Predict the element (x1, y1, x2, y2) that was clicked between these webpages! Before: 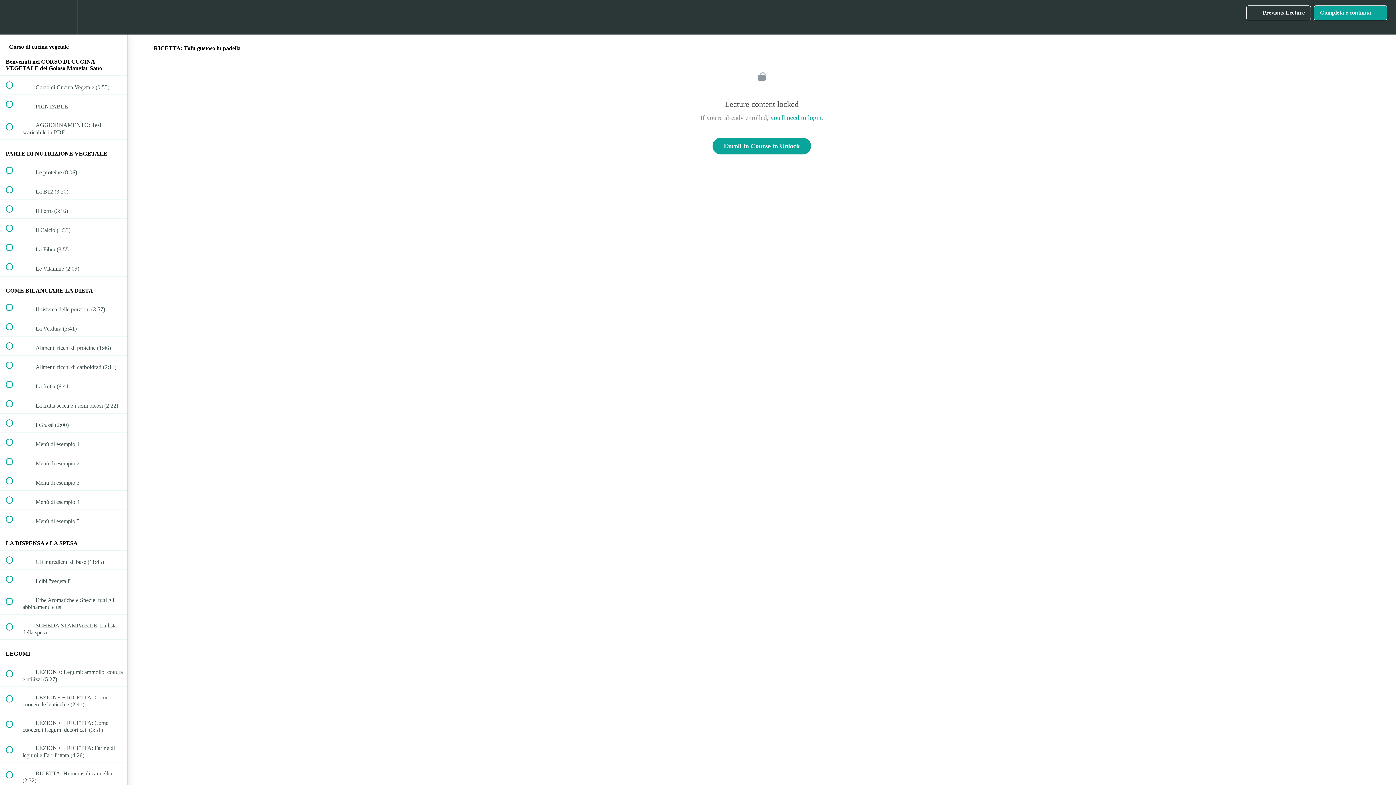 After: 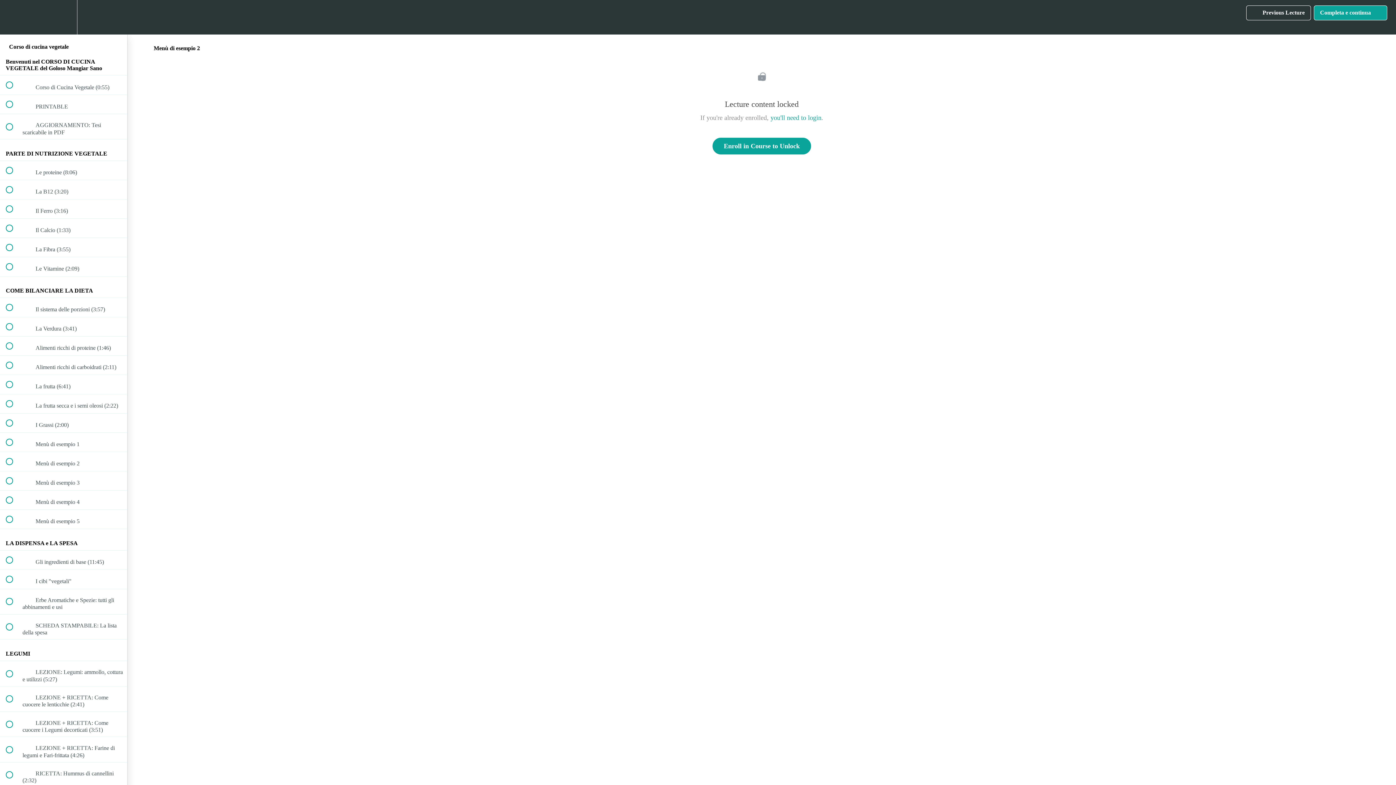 Action: label:  
 Menù di esempio 2 bbox: (0, 452, 127, 471)